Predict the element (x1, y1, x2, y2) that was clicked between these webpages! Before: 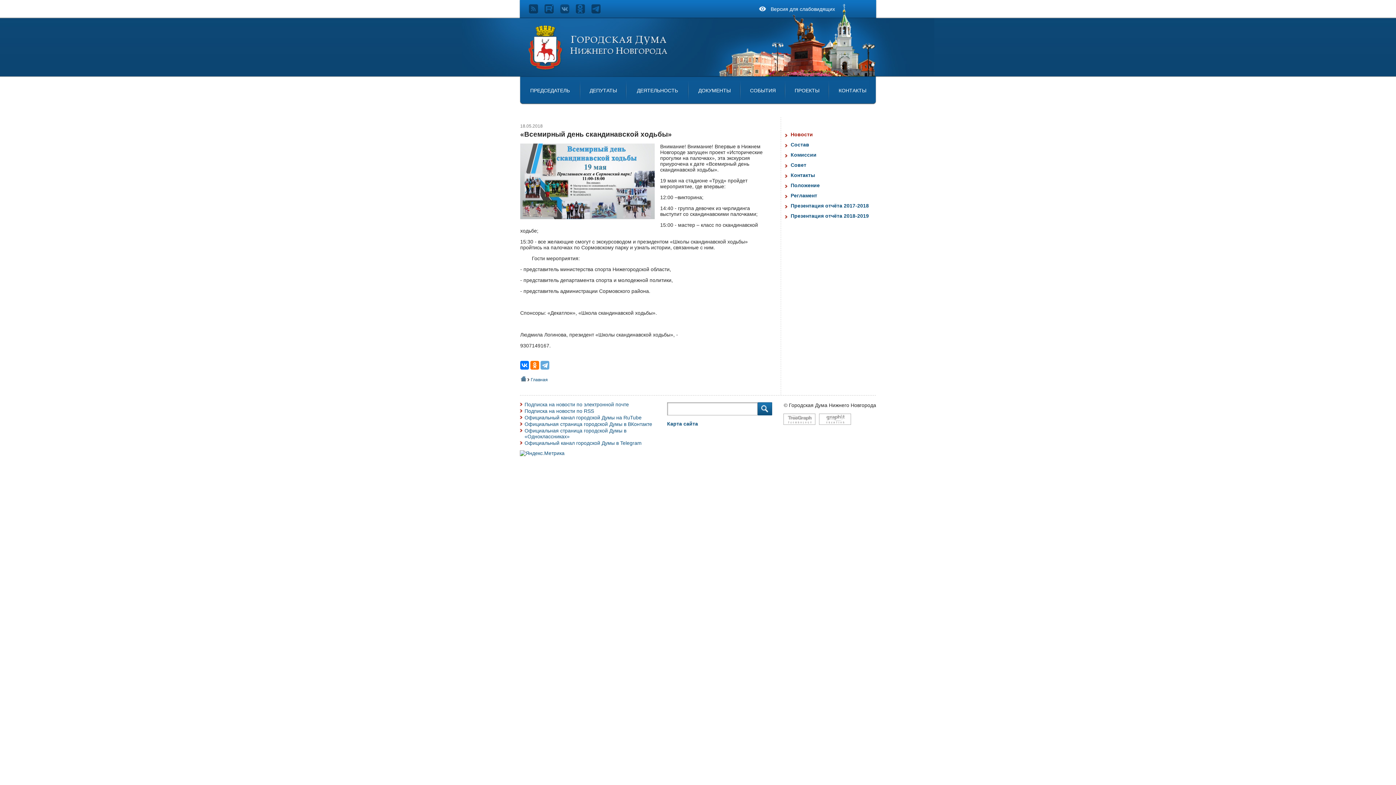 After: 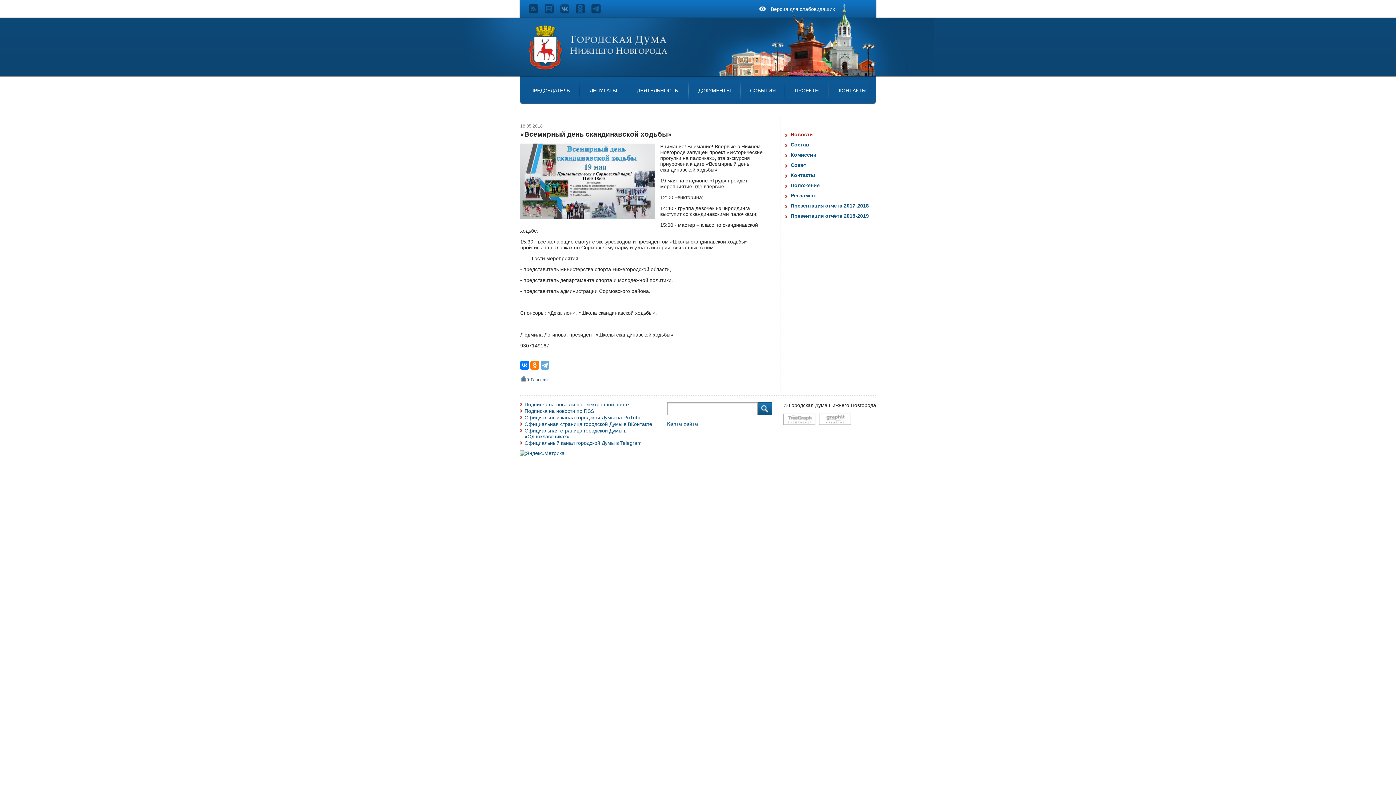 Action: bbox: (576, 8, 591, 14)